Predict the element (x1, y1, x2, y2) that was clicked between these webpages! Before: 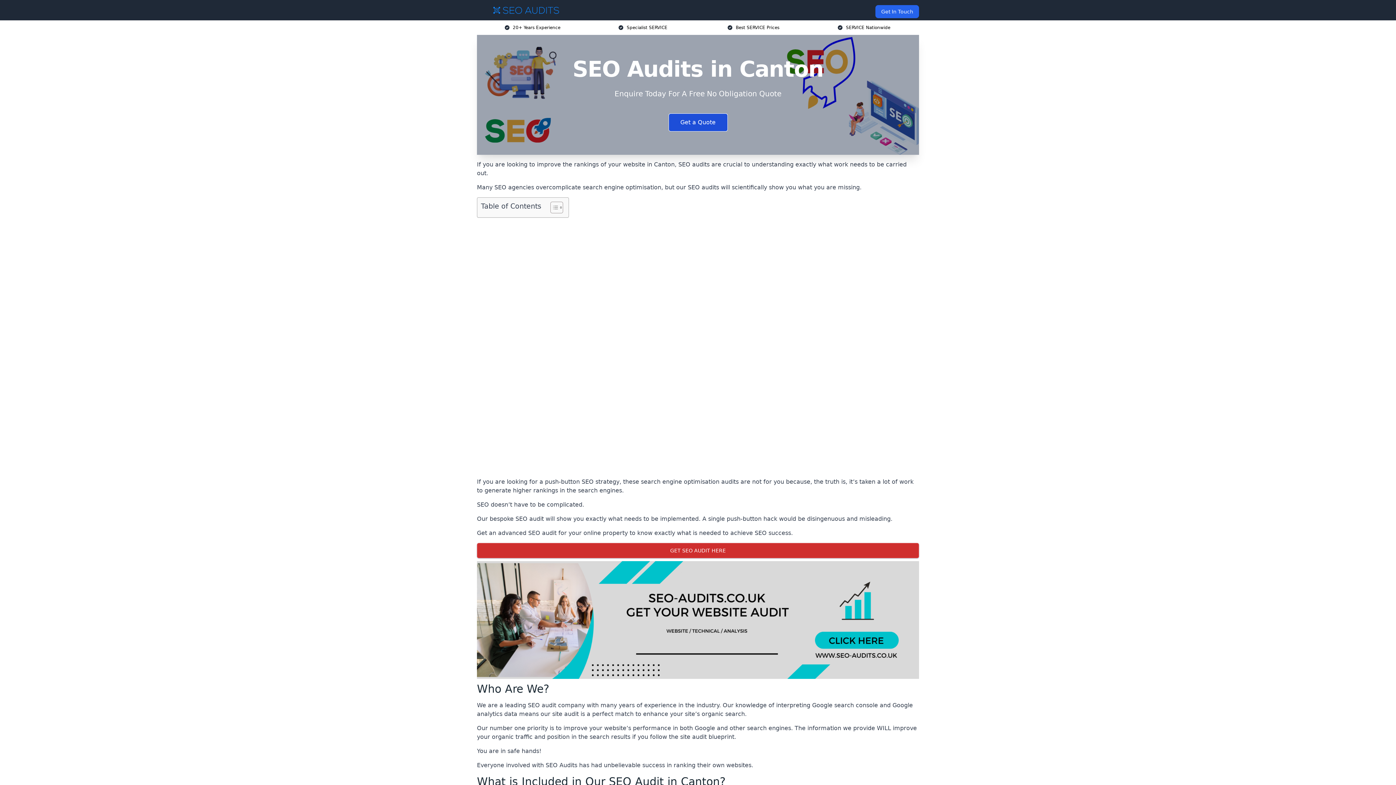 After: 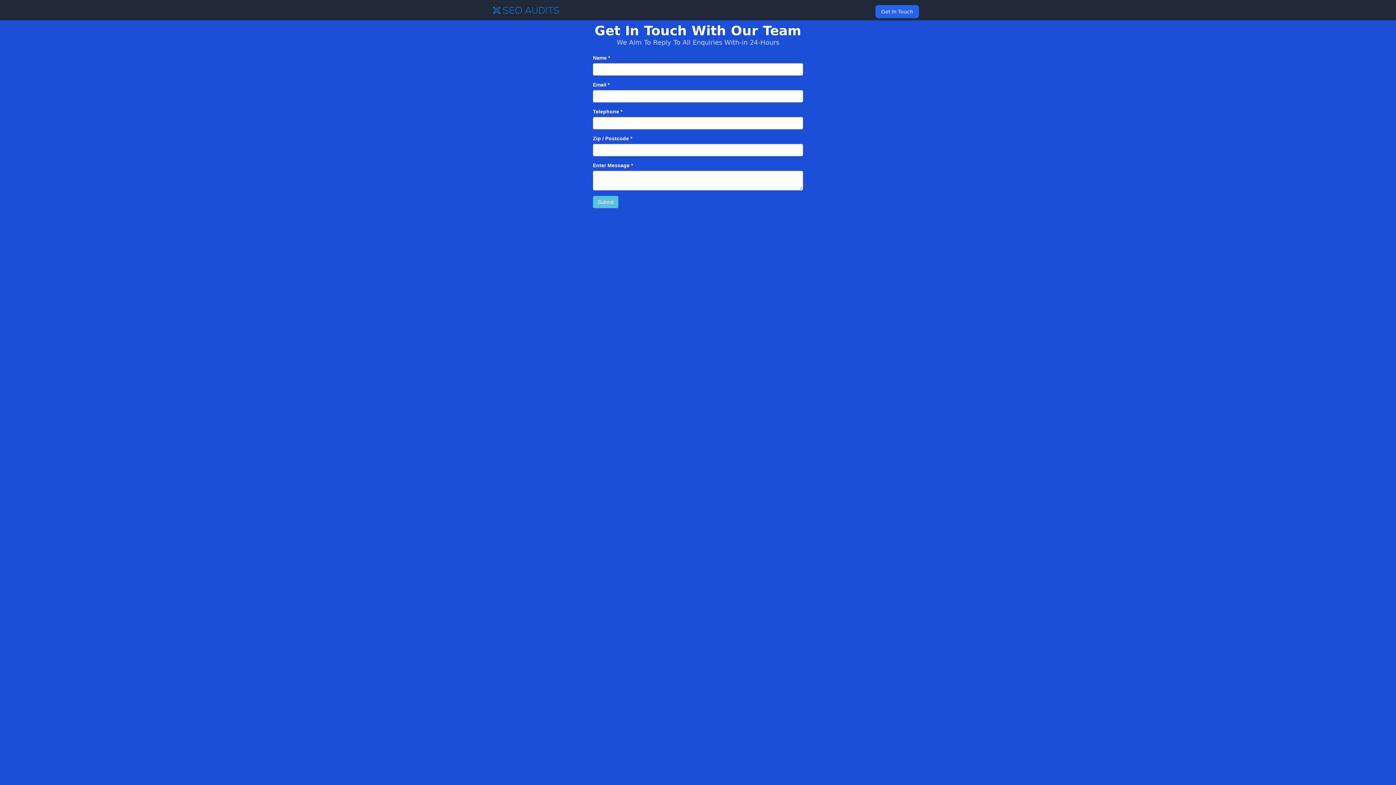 Action: bbox: (477, 561, 919, 679)